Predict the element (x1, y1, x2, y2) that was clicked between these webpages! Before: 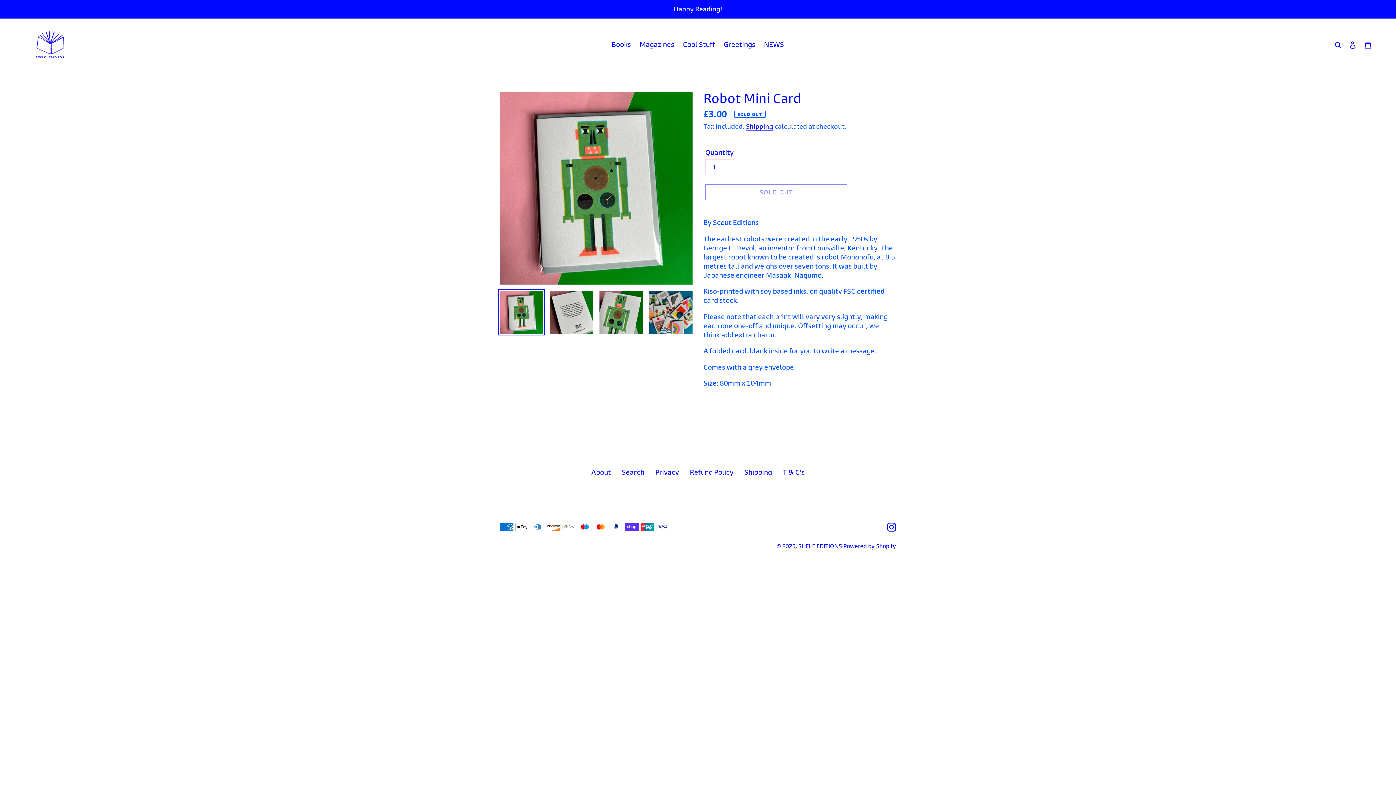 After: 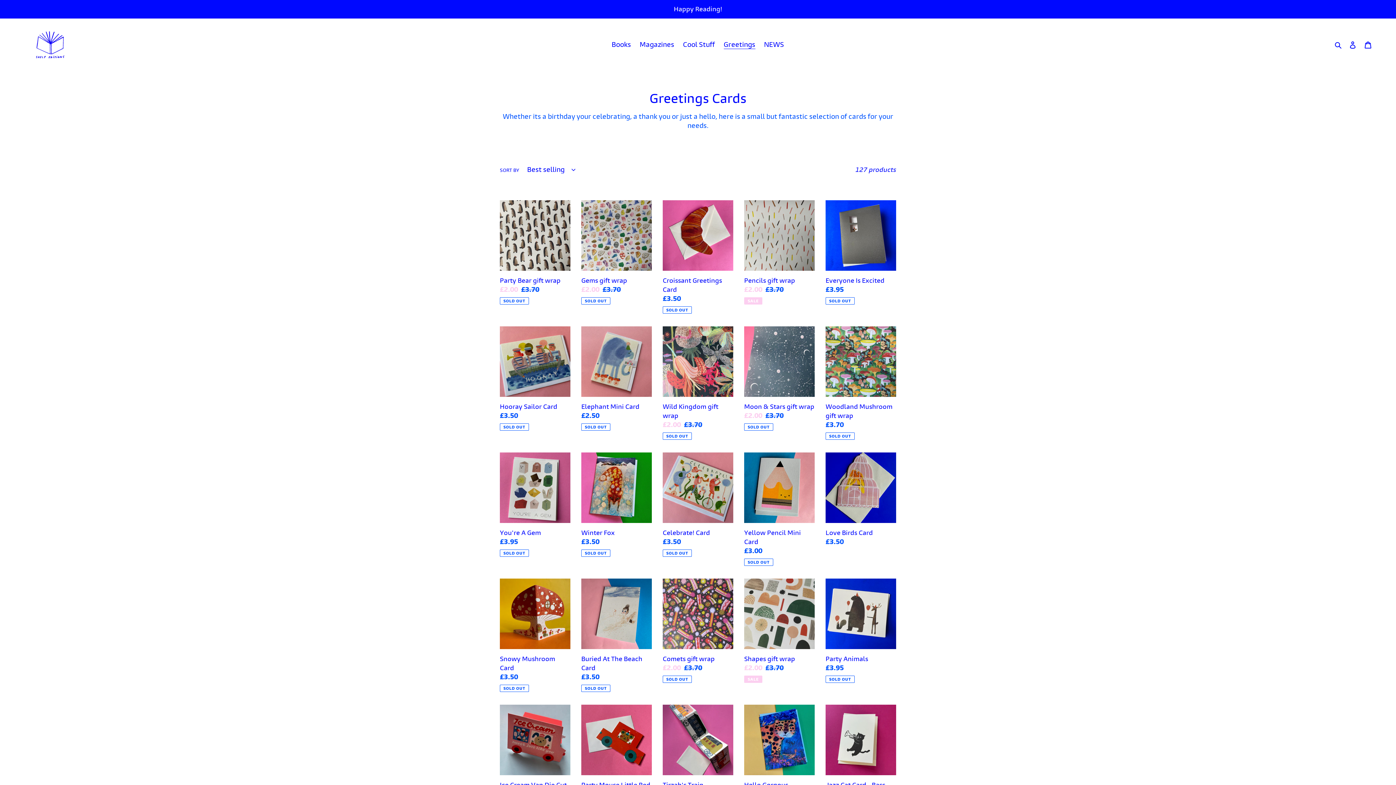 Action: label: Greetings bbox: (720, 39, 759, 50)